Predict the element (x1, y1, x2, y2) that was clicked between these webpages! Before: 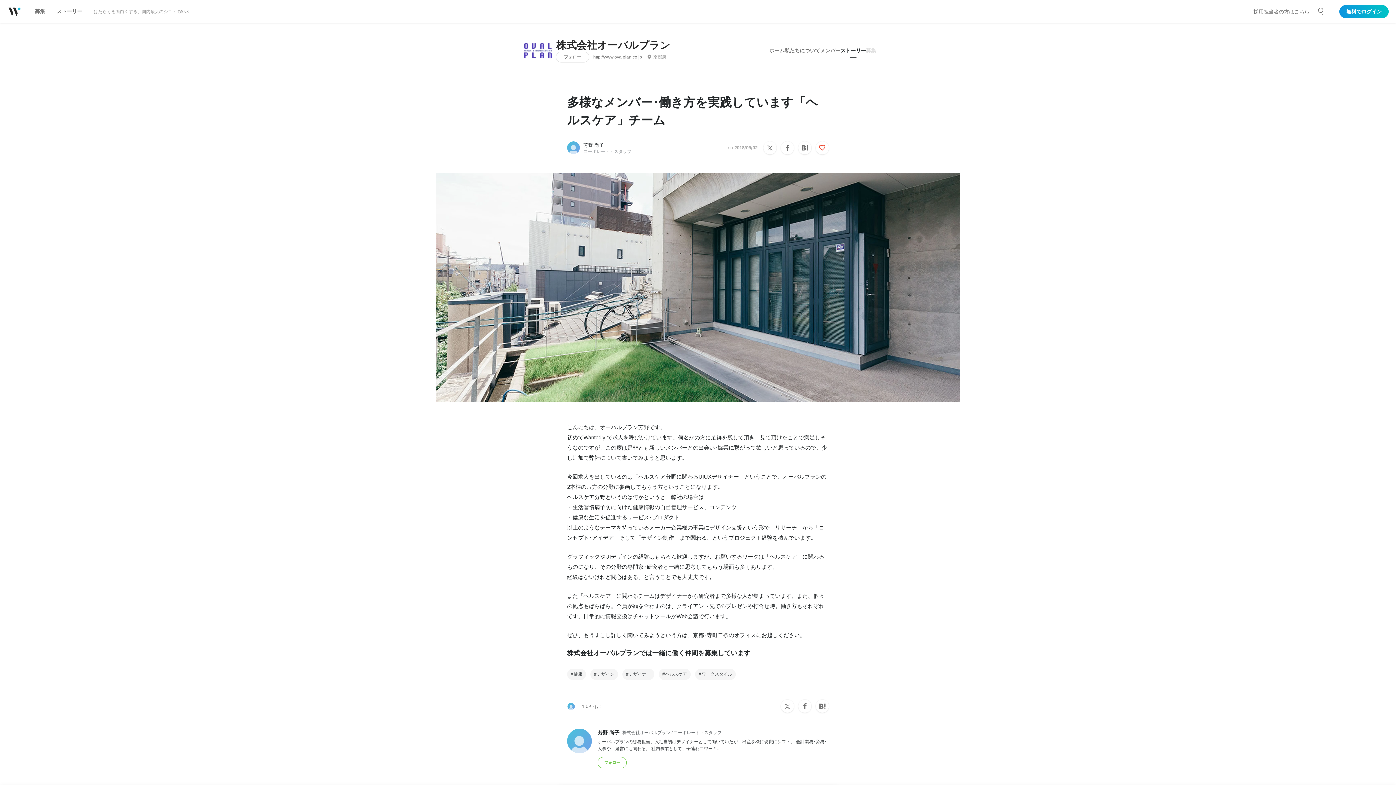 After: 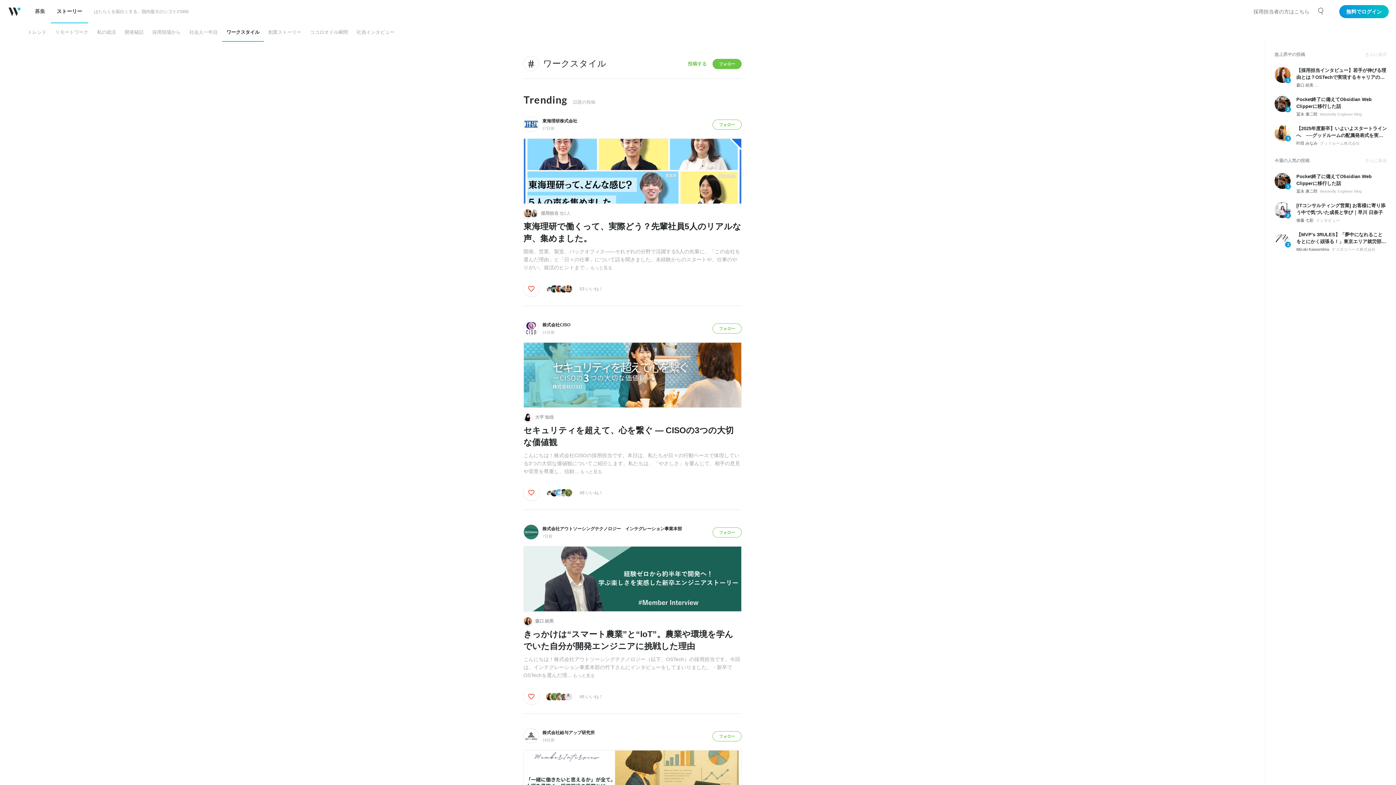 Action: bbox: (695, 669, 736, 680) label: ワークスタイル